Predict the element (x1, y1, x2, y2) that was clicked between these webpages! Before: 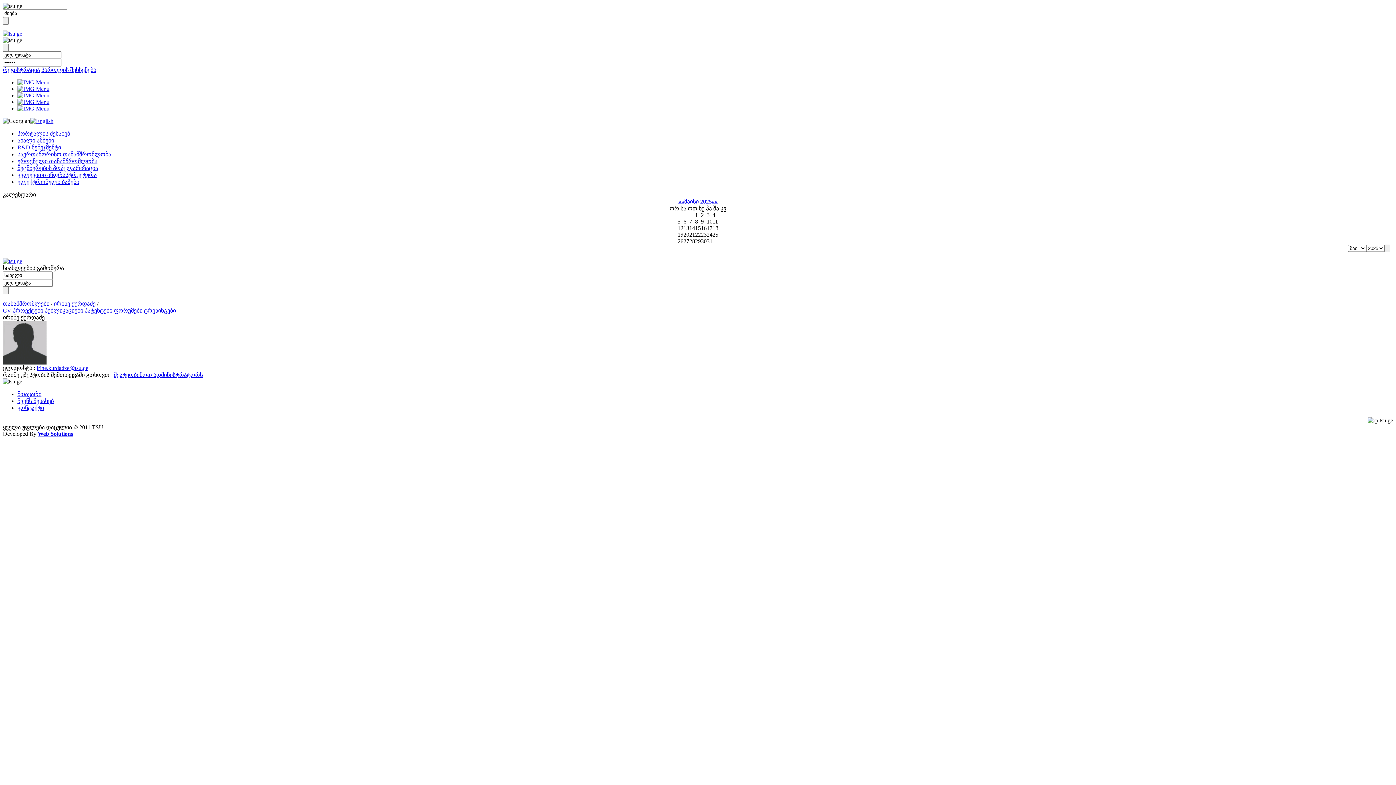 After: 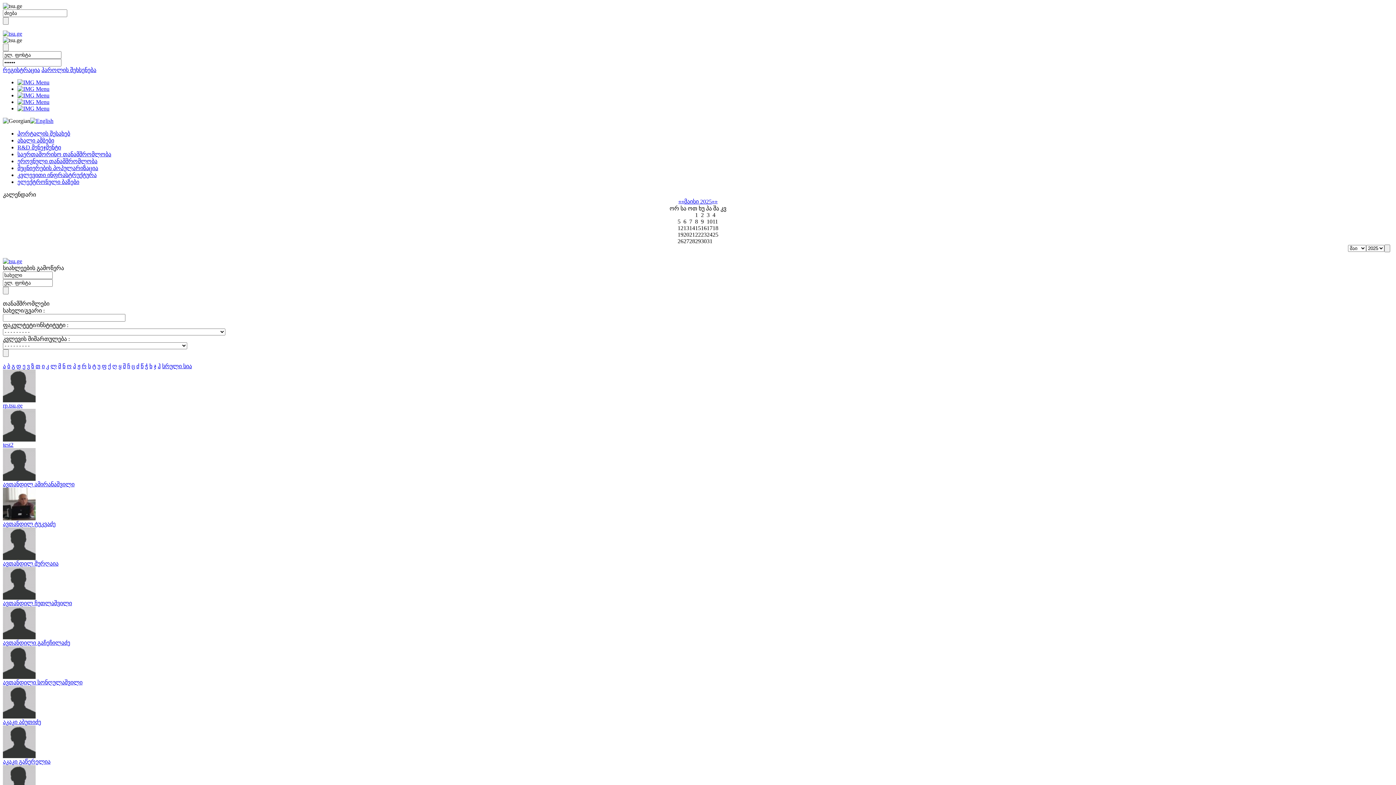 Action: label: თანამშრომლები bbox: (2, 300, 49, 306)